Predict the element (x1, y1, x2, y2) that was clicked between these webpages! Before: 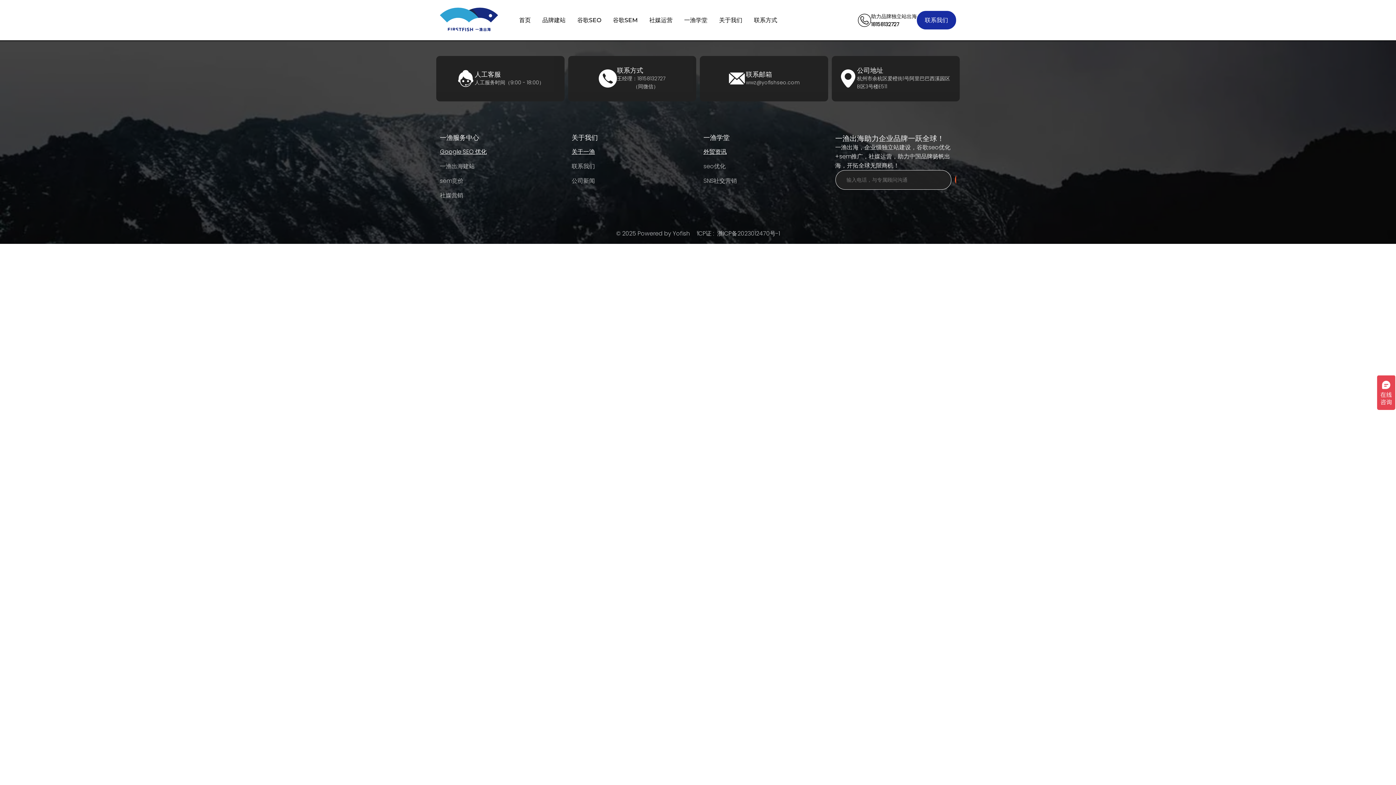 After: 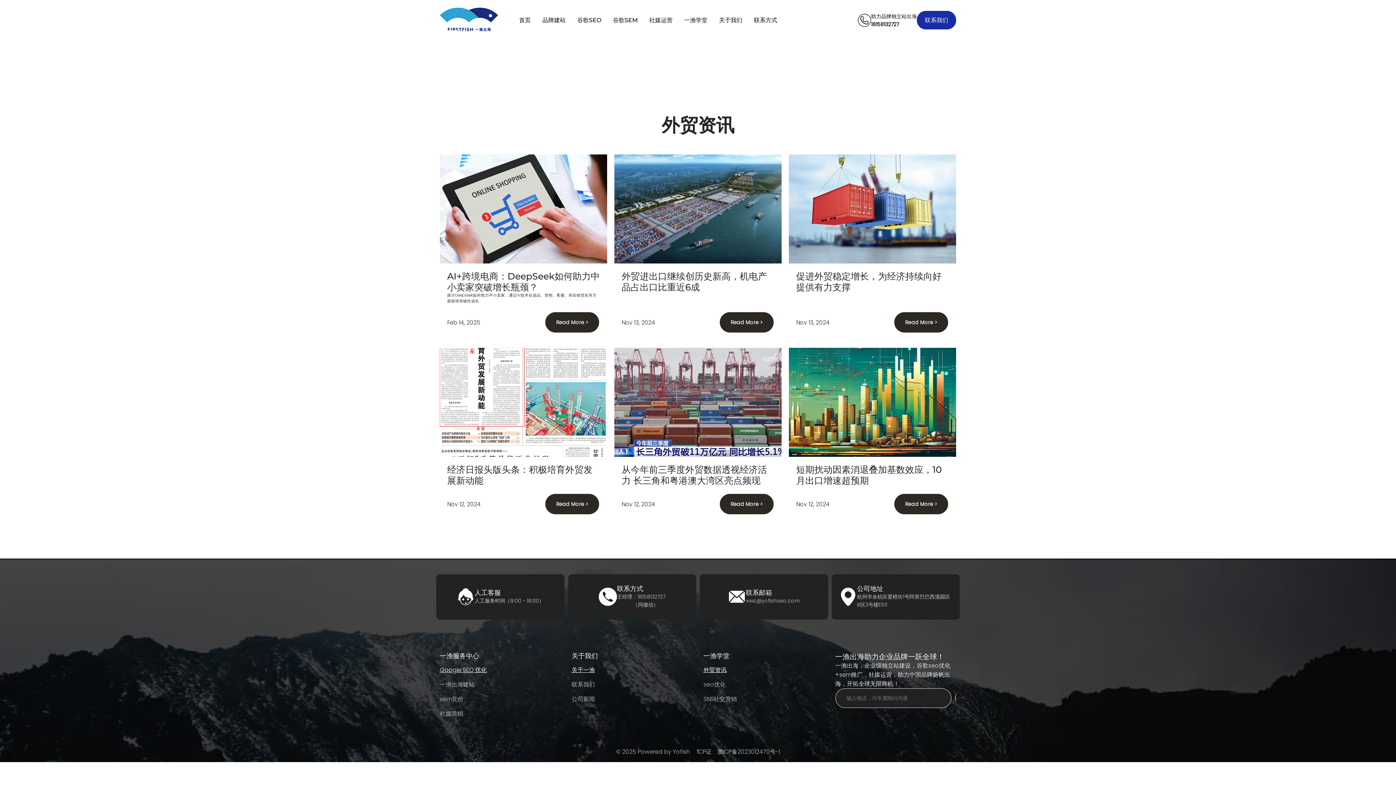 Action: bbox: (703, 147, 726, 155) label: 外贸资讯